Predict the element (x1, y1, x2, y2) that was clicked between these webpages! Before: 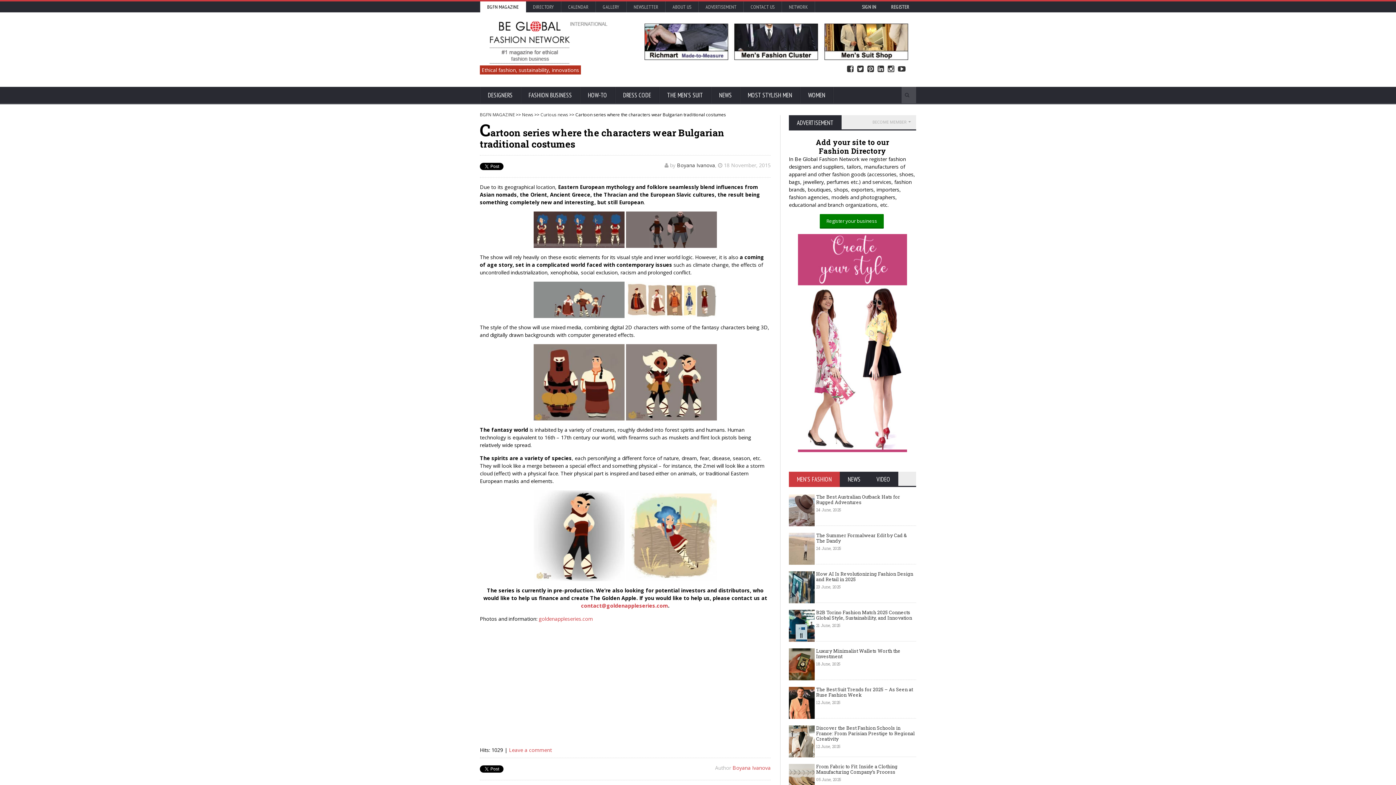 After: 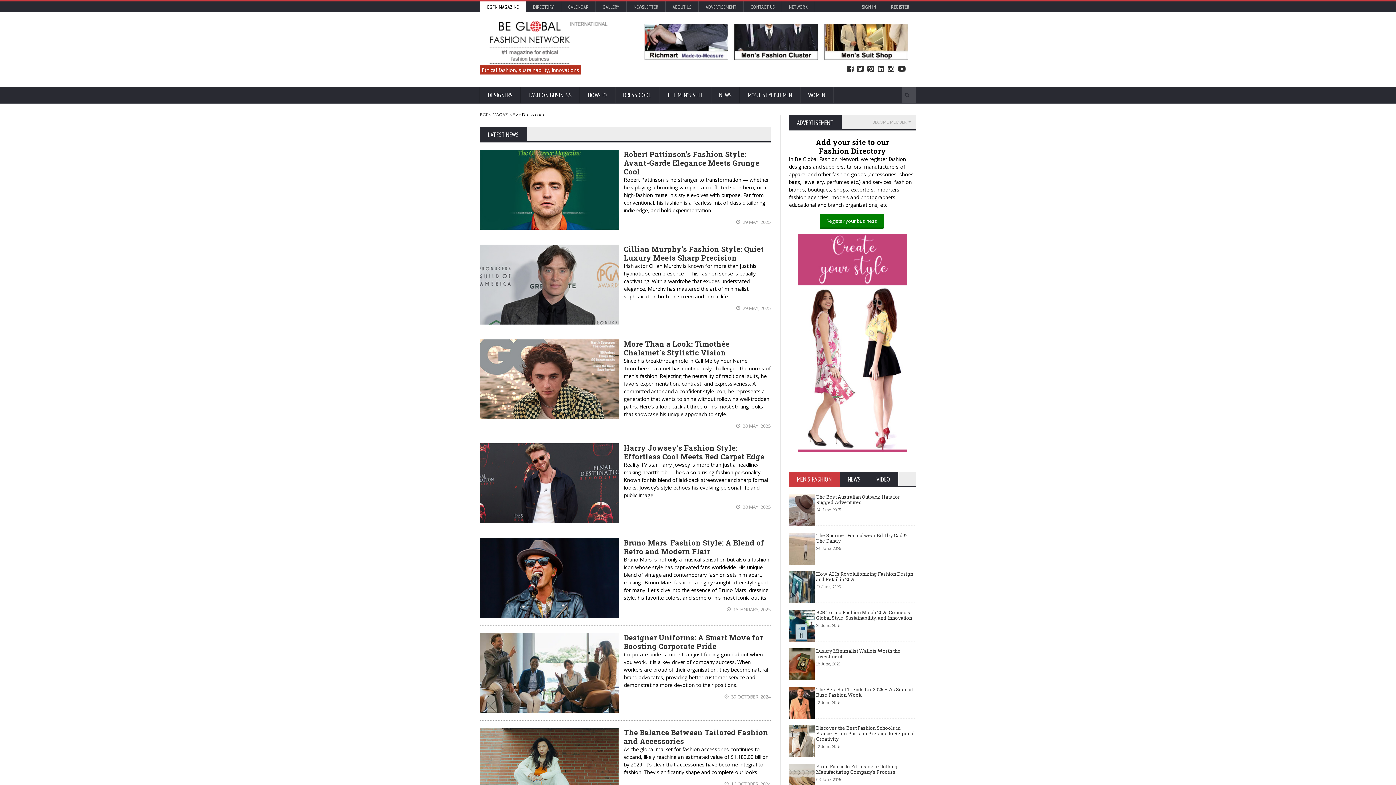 Action: bbox: (615, 86, 659, 104) label: DRESS CODE